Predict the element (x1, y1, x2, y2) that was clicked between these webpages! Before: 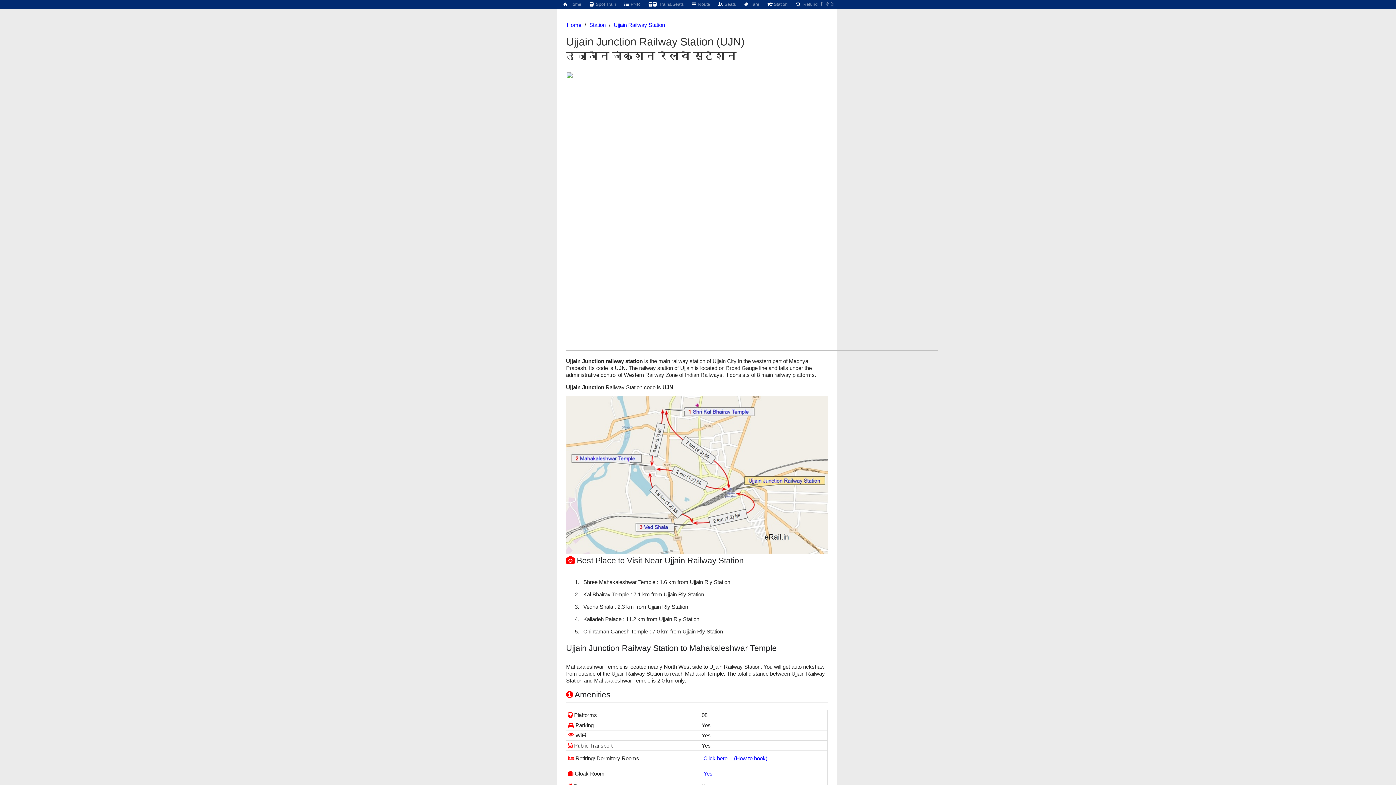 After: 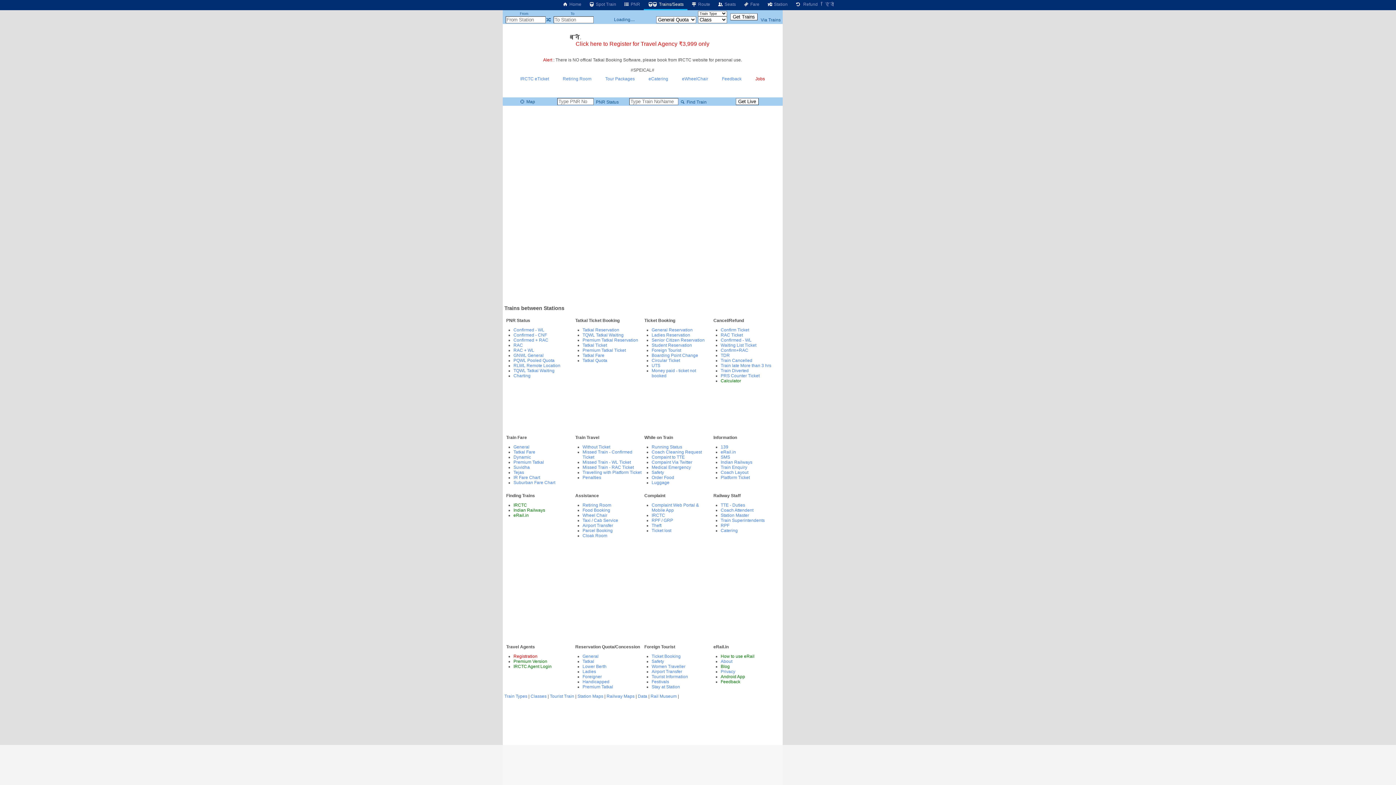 Action: bbox: (643, 0, 687, 9) label:  Trains/Seats